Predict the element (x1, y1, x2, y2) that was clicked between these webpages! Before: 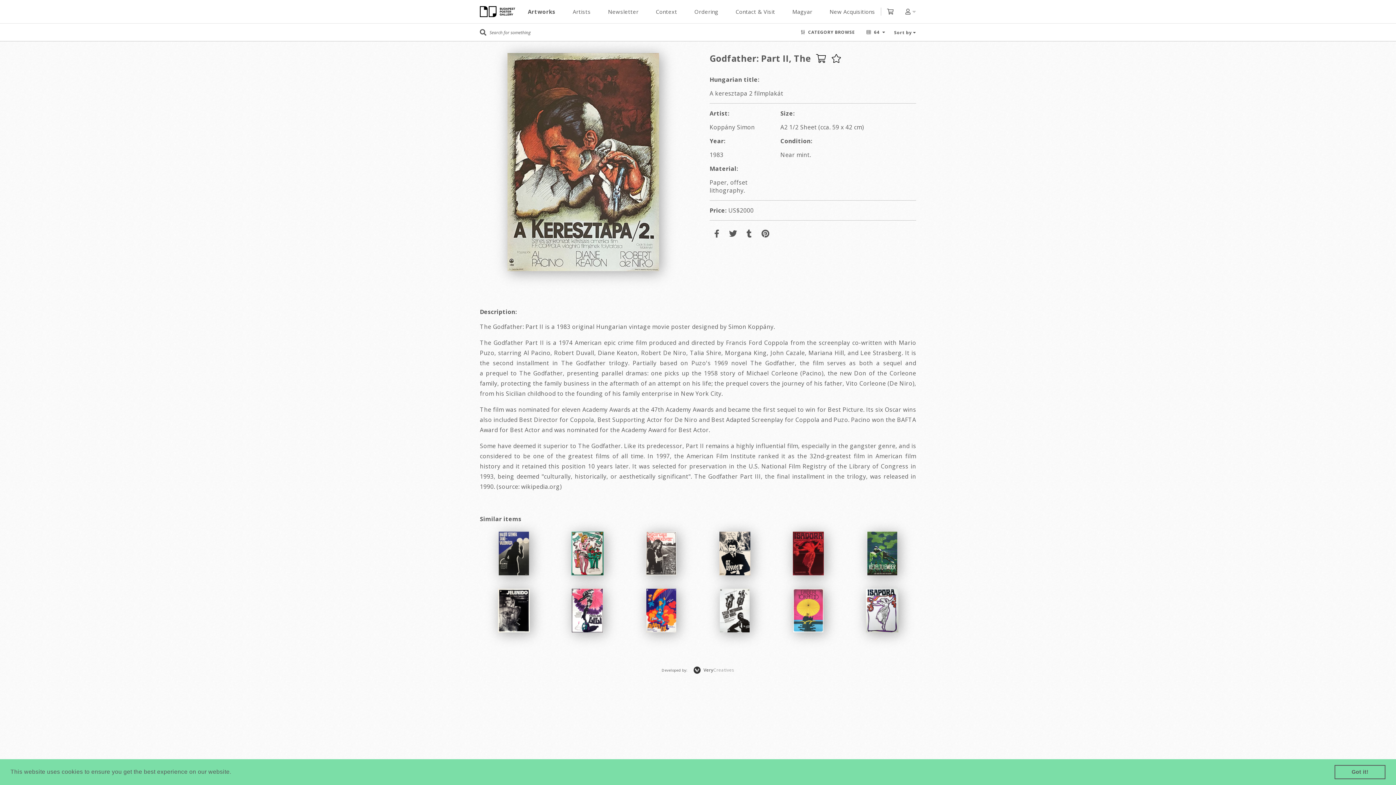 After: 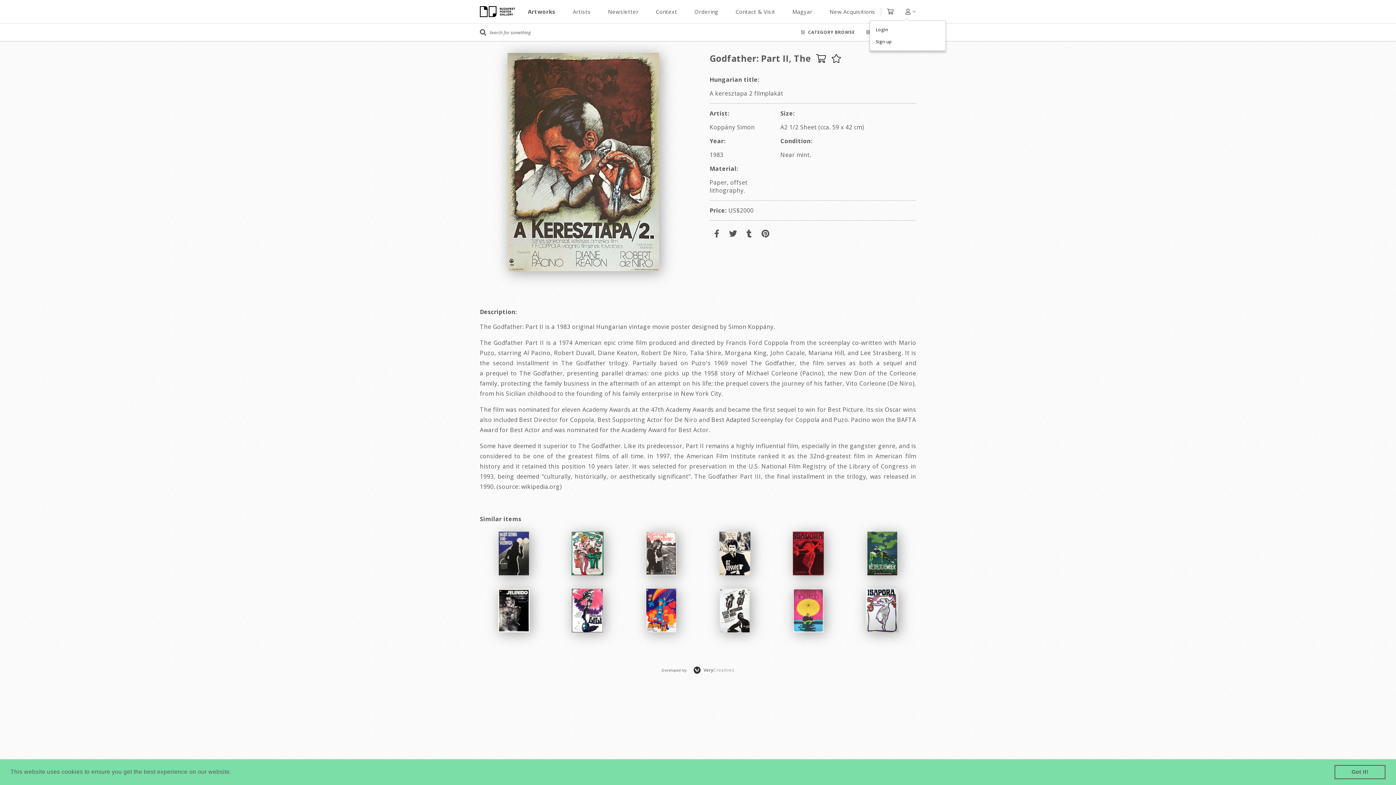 Action: label:   bbox: (899, 7, 916, 15)